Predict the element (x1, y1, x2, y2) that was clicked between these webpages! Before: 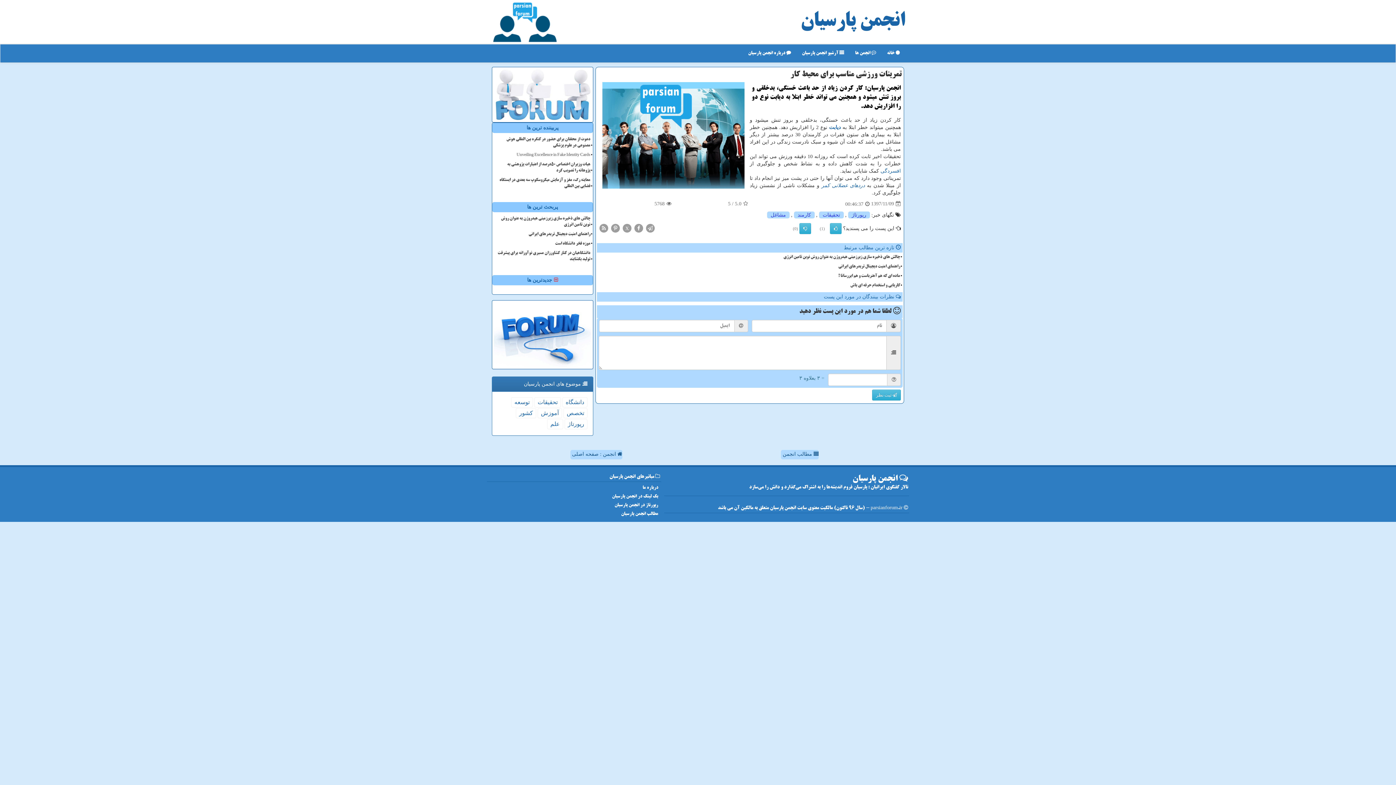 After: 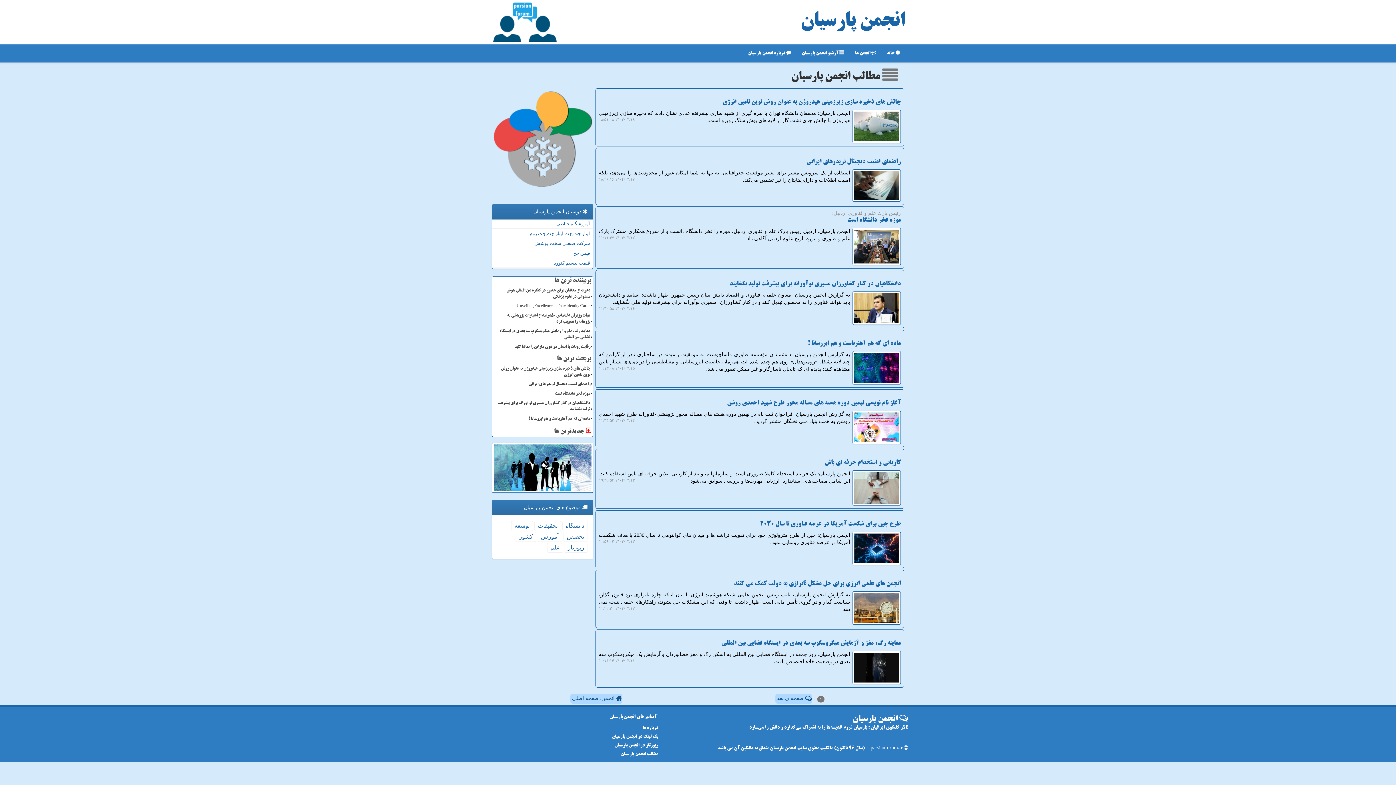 Action: bbox: (781, 450, 818, 459) label:  مطالب انجمن